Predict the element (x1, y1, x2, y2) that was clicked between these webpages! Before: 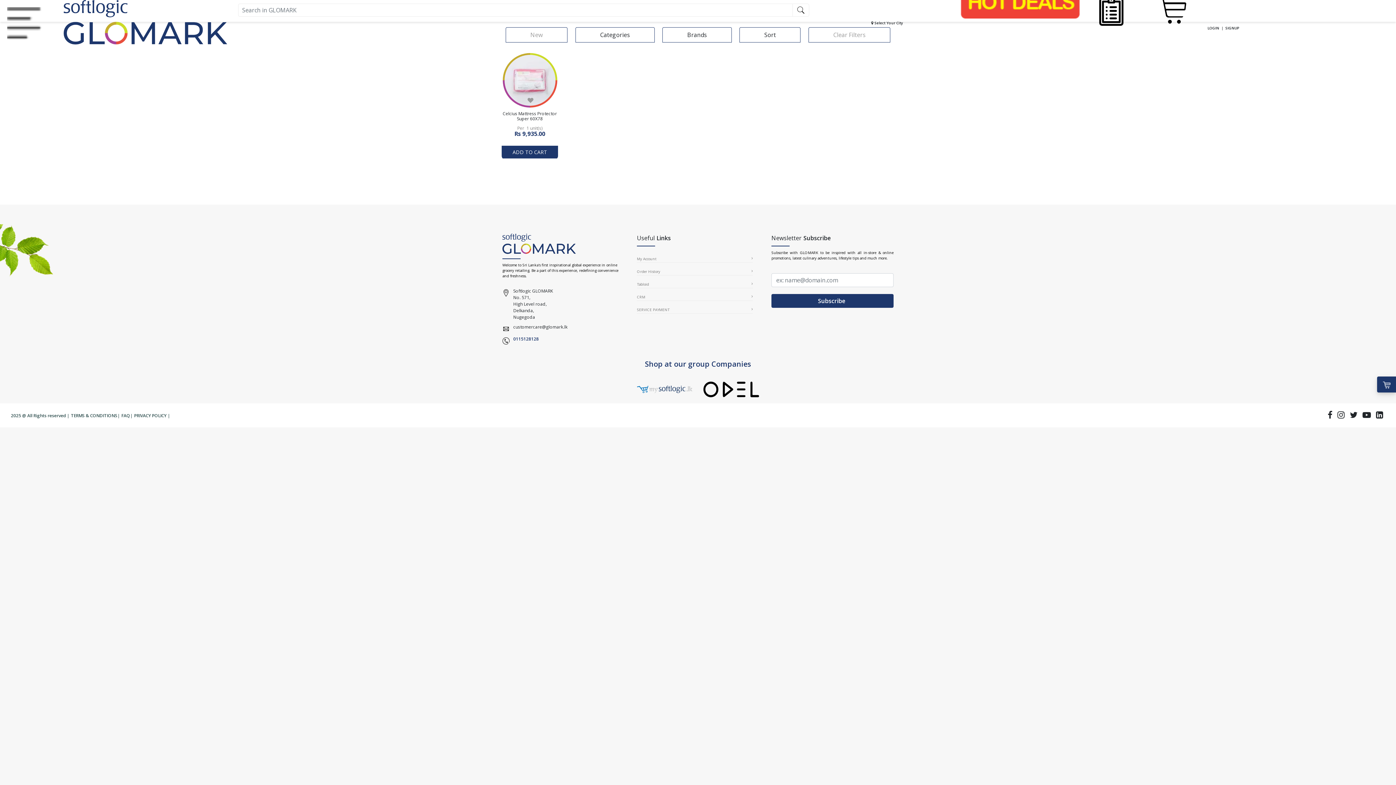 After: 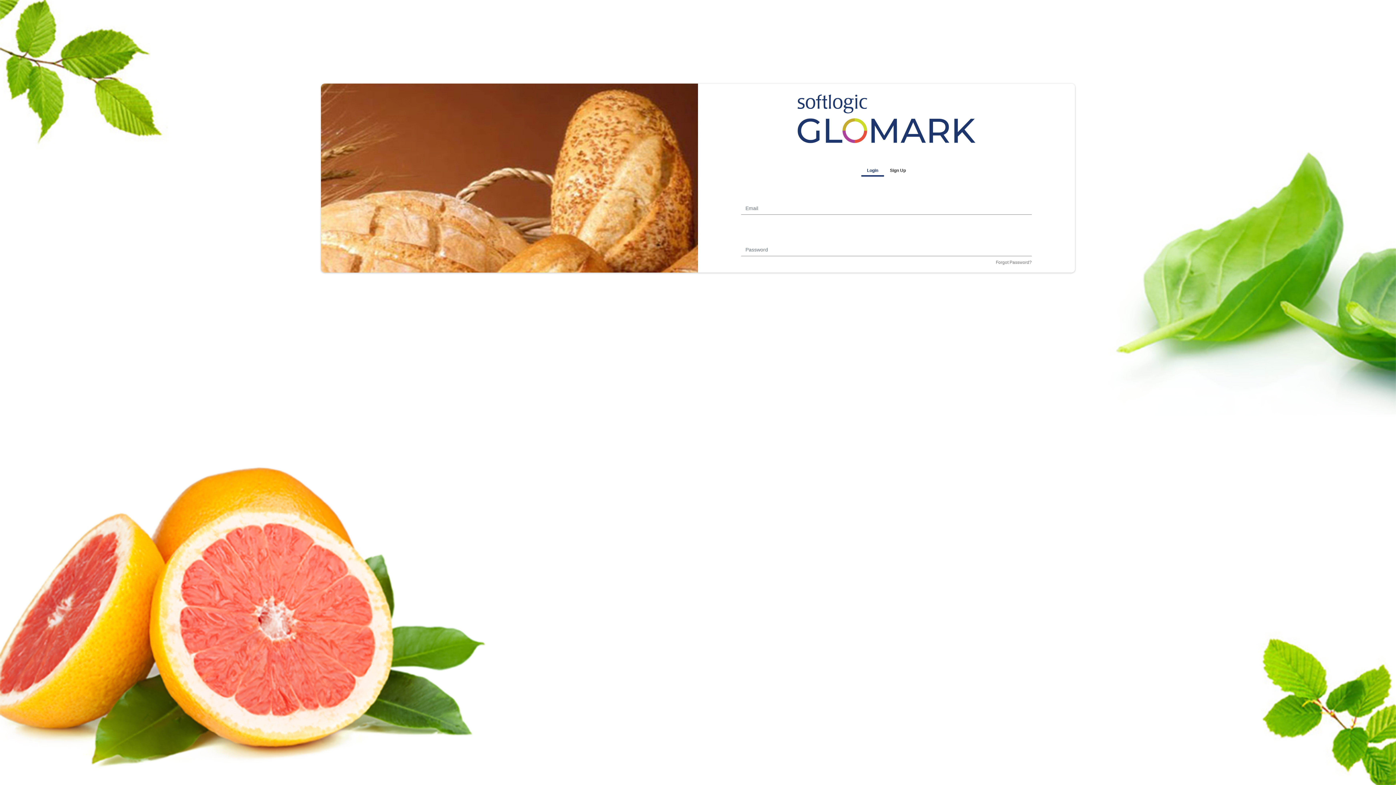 Action: bbox: (1207, 25, 1220, 30) label: LOGIN 